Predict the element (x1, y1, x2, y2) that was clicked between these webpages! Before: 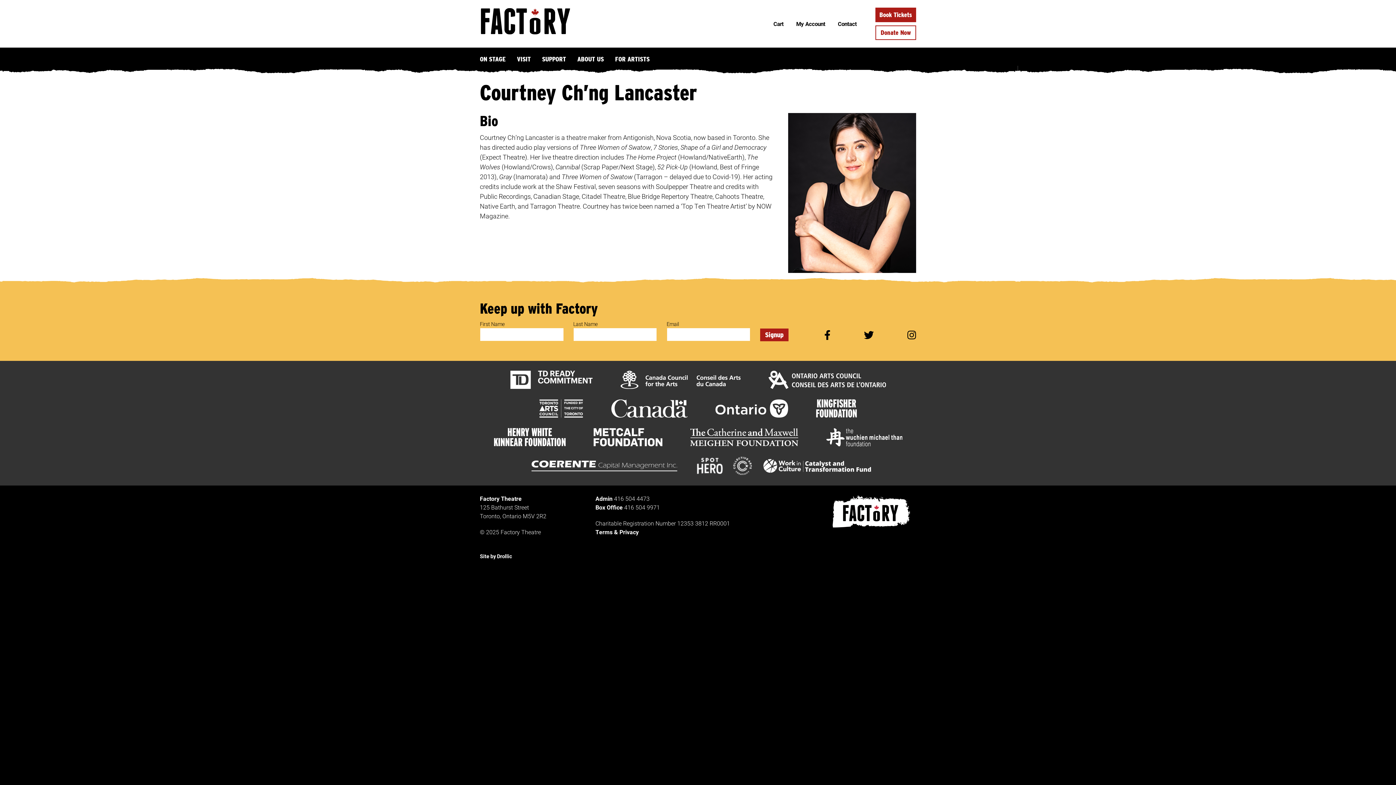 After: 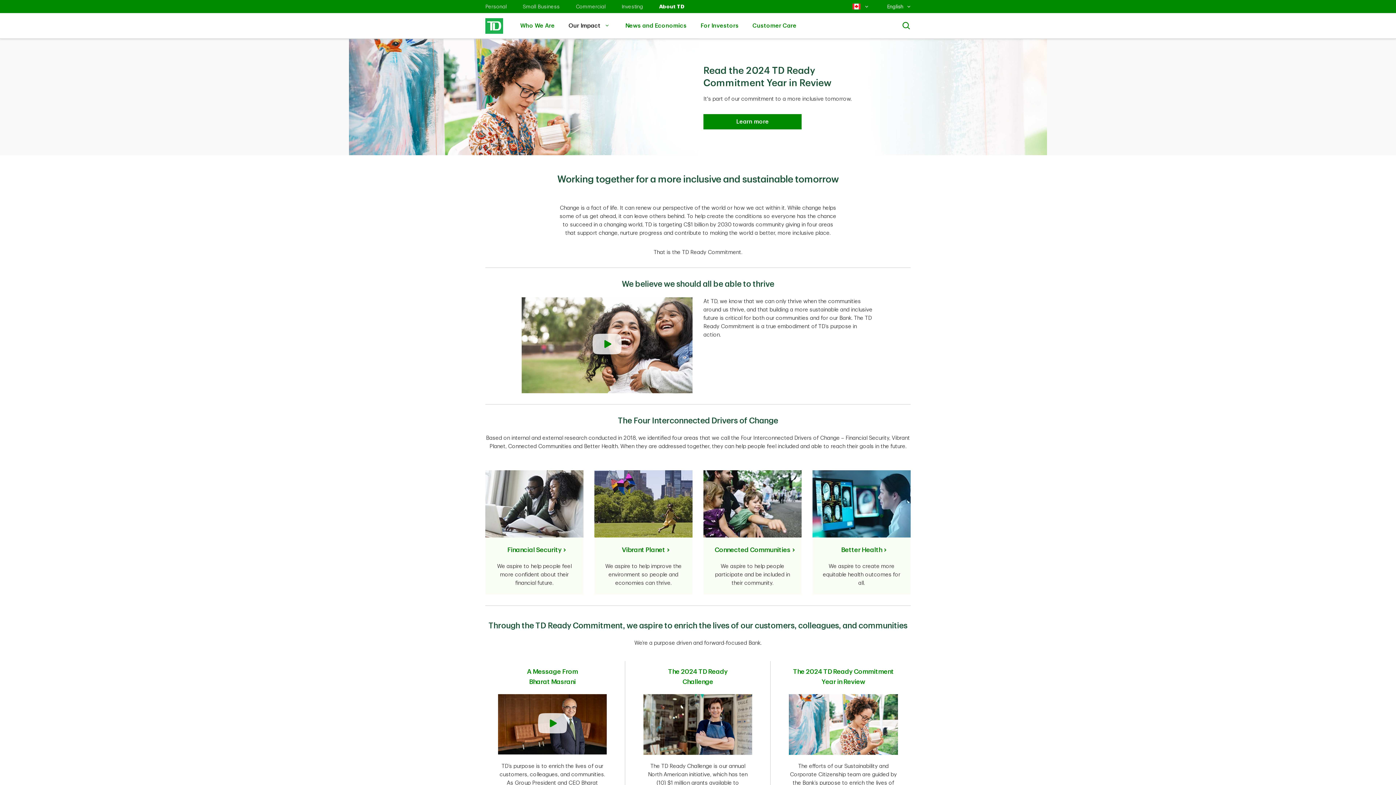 Action: bbox: (501, 370, 601, 389)